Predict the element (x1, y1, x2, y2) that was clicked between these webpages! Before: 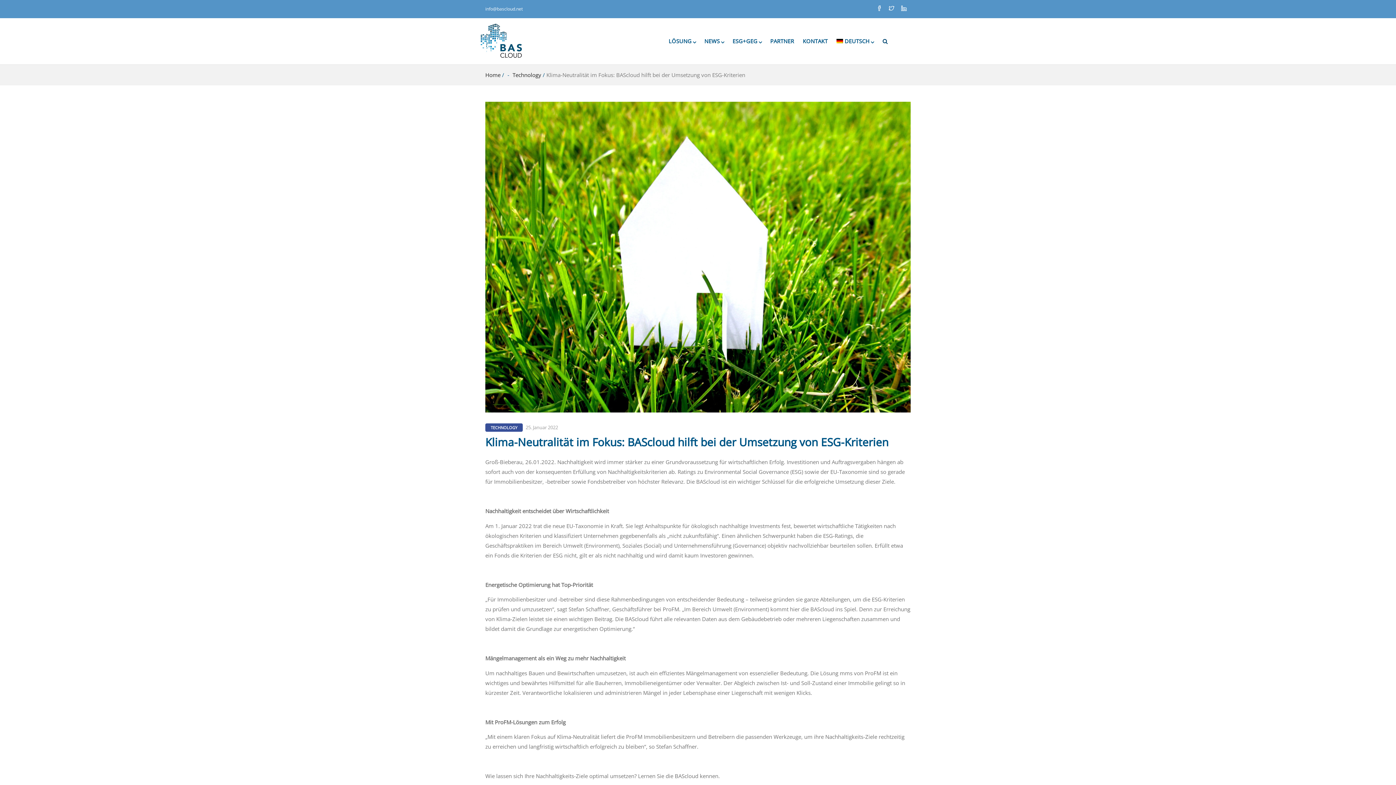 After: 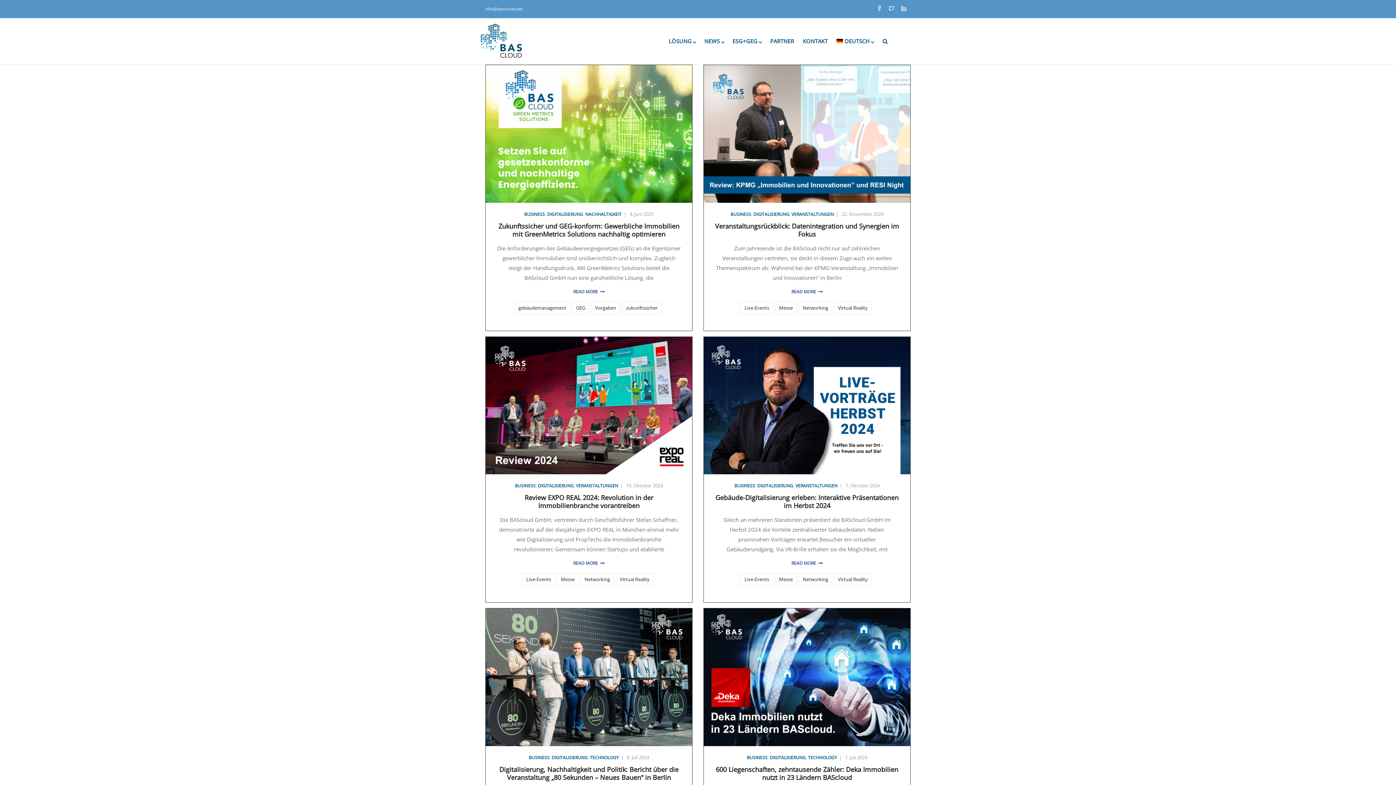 Action: bbox: (700, 18, 728, 64) label: NEWS